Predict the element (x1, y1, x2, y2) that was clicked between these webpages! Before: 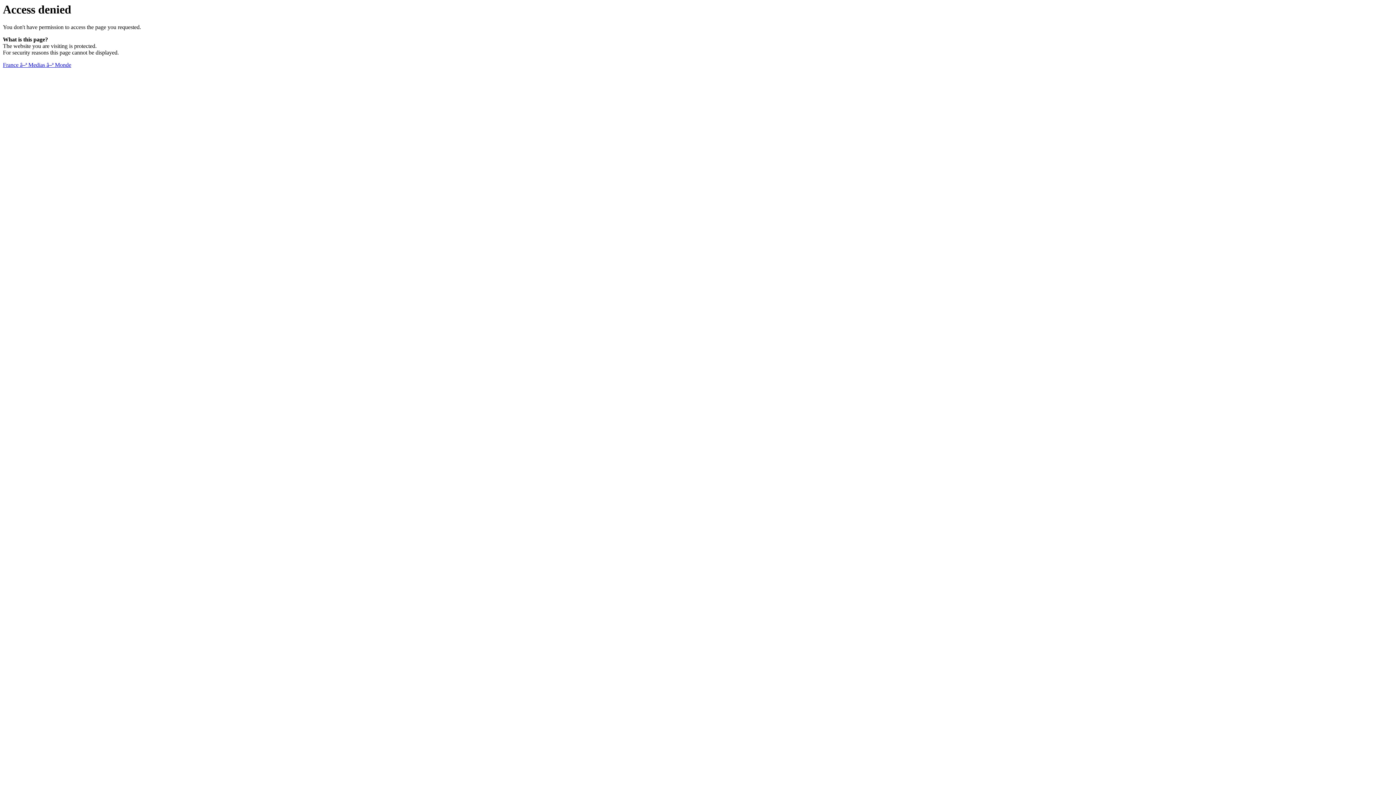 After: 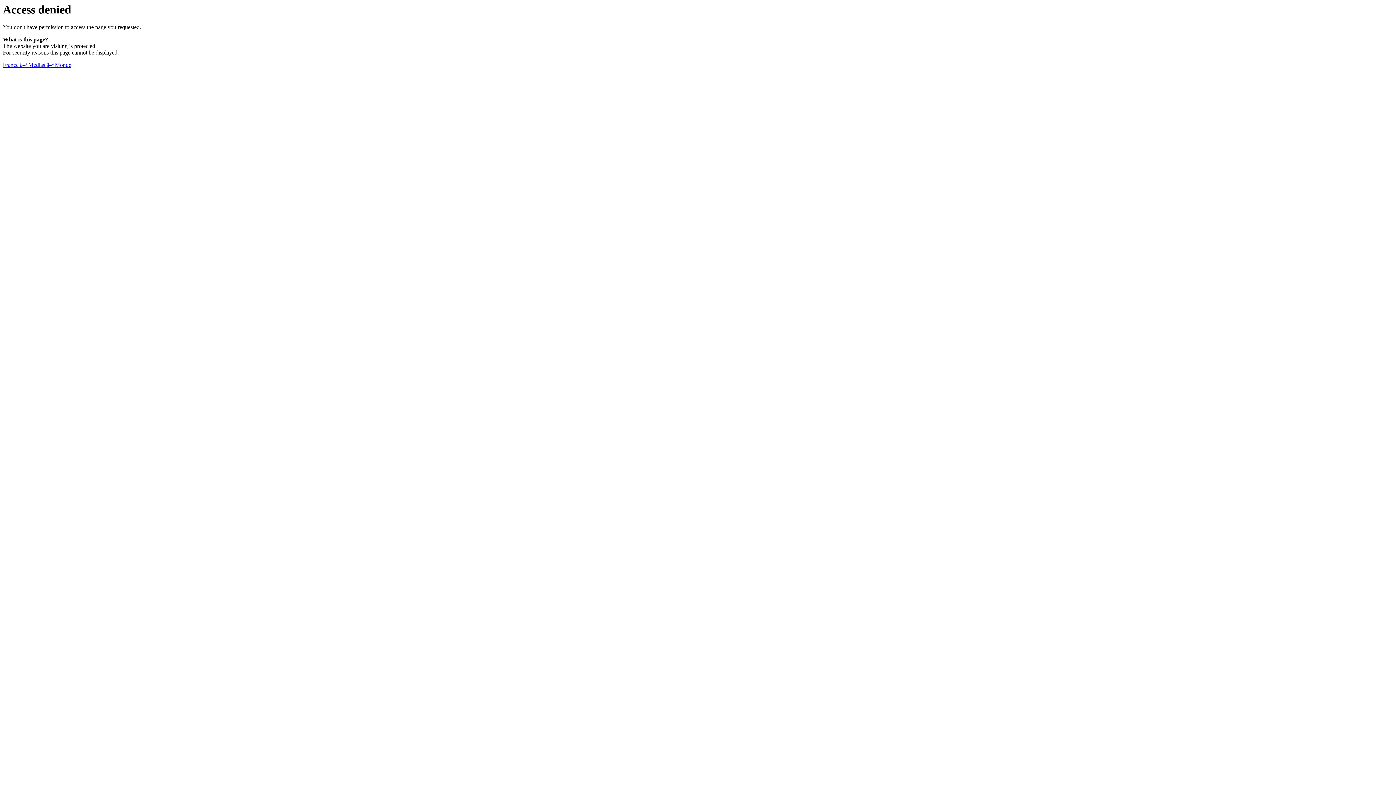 Action: bbox: (2, 61, 71, 68) label: France â–ª Medias â–ª Monde